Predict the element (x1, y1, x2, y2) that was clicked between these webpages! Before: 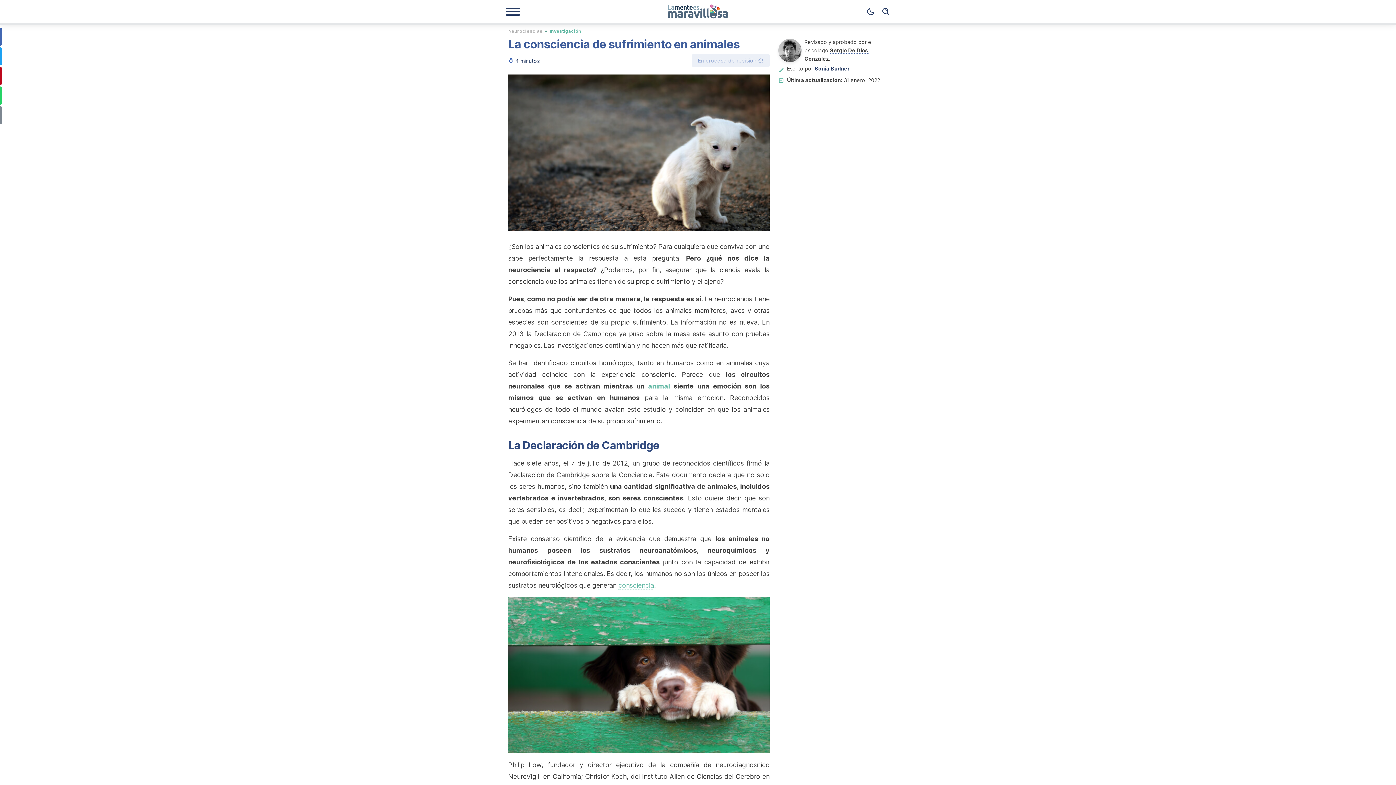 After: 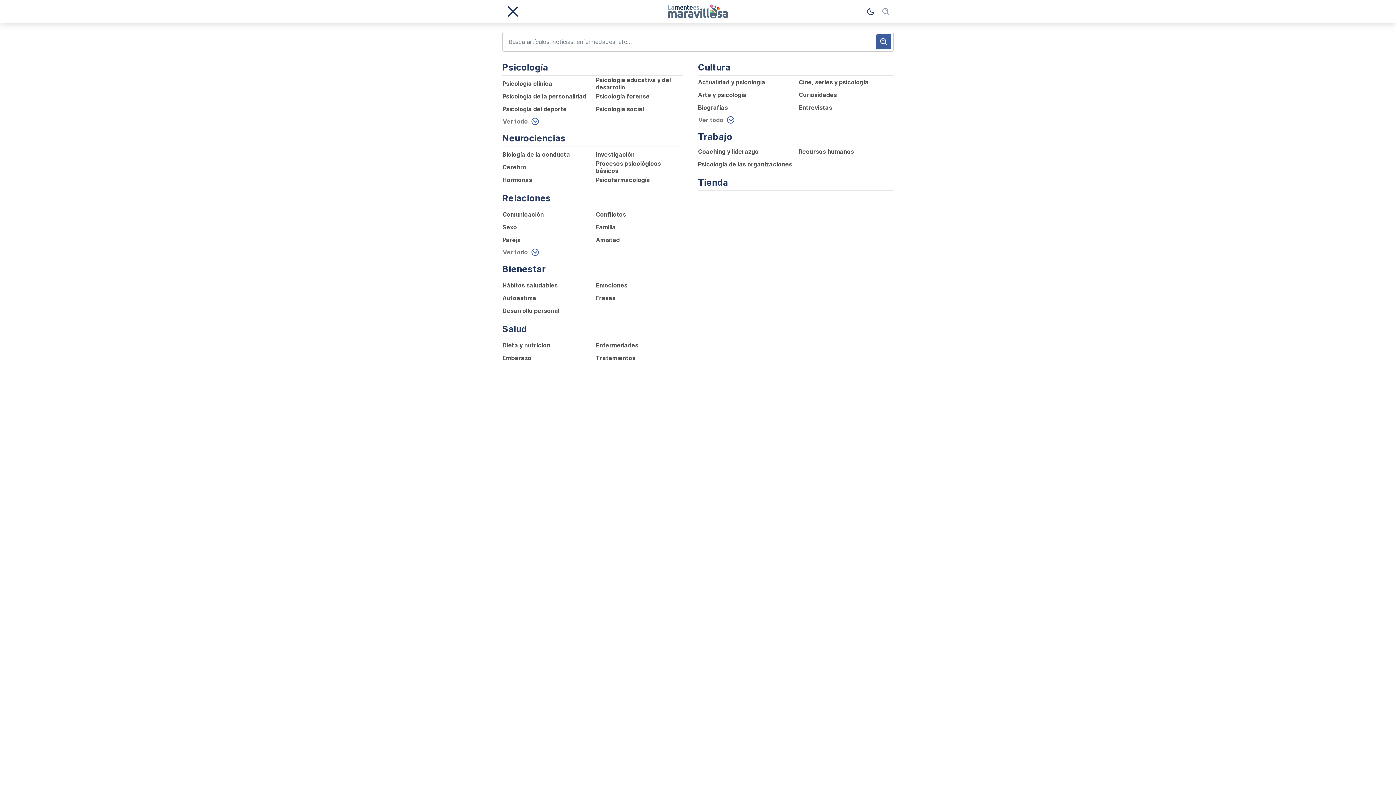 Action: label: Búsqueda bbox: (878, 4, 893, 19)